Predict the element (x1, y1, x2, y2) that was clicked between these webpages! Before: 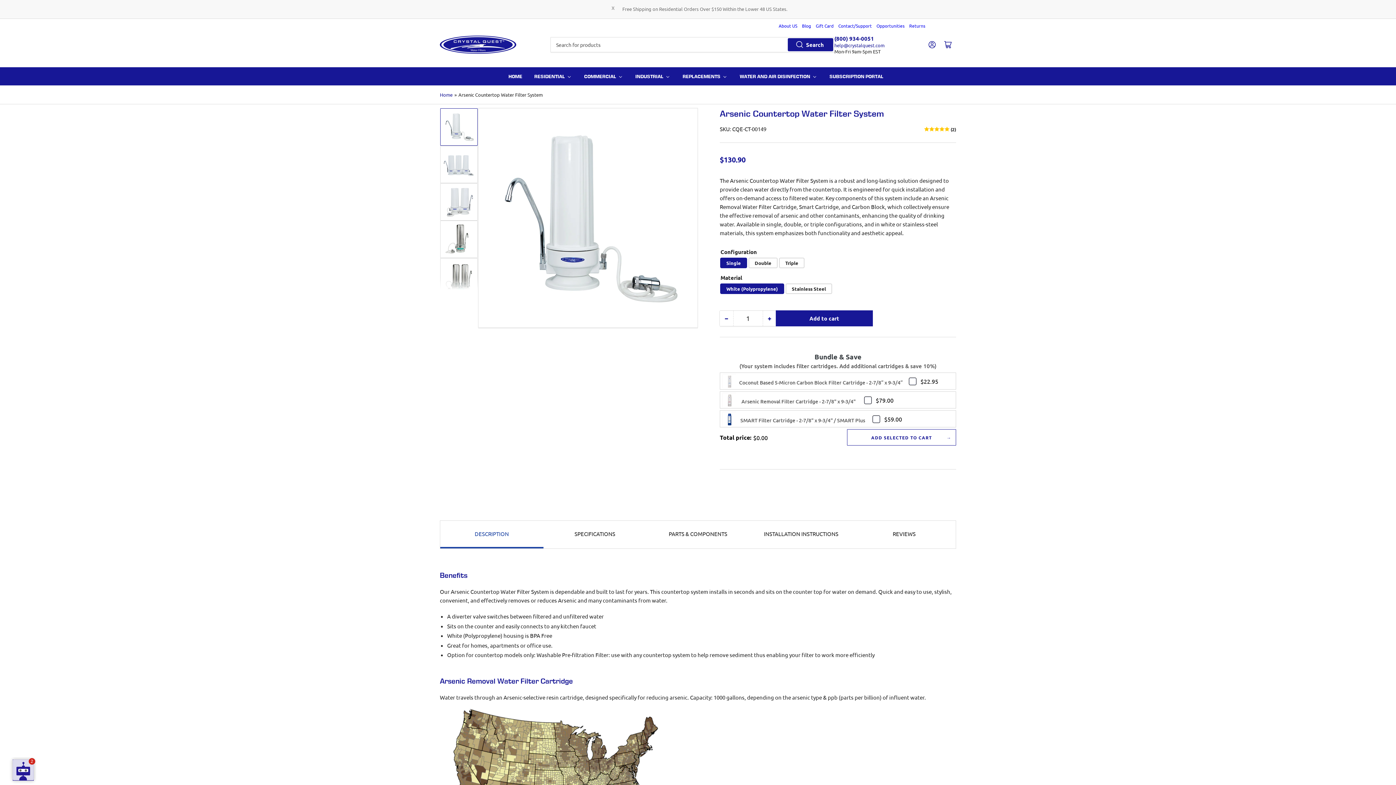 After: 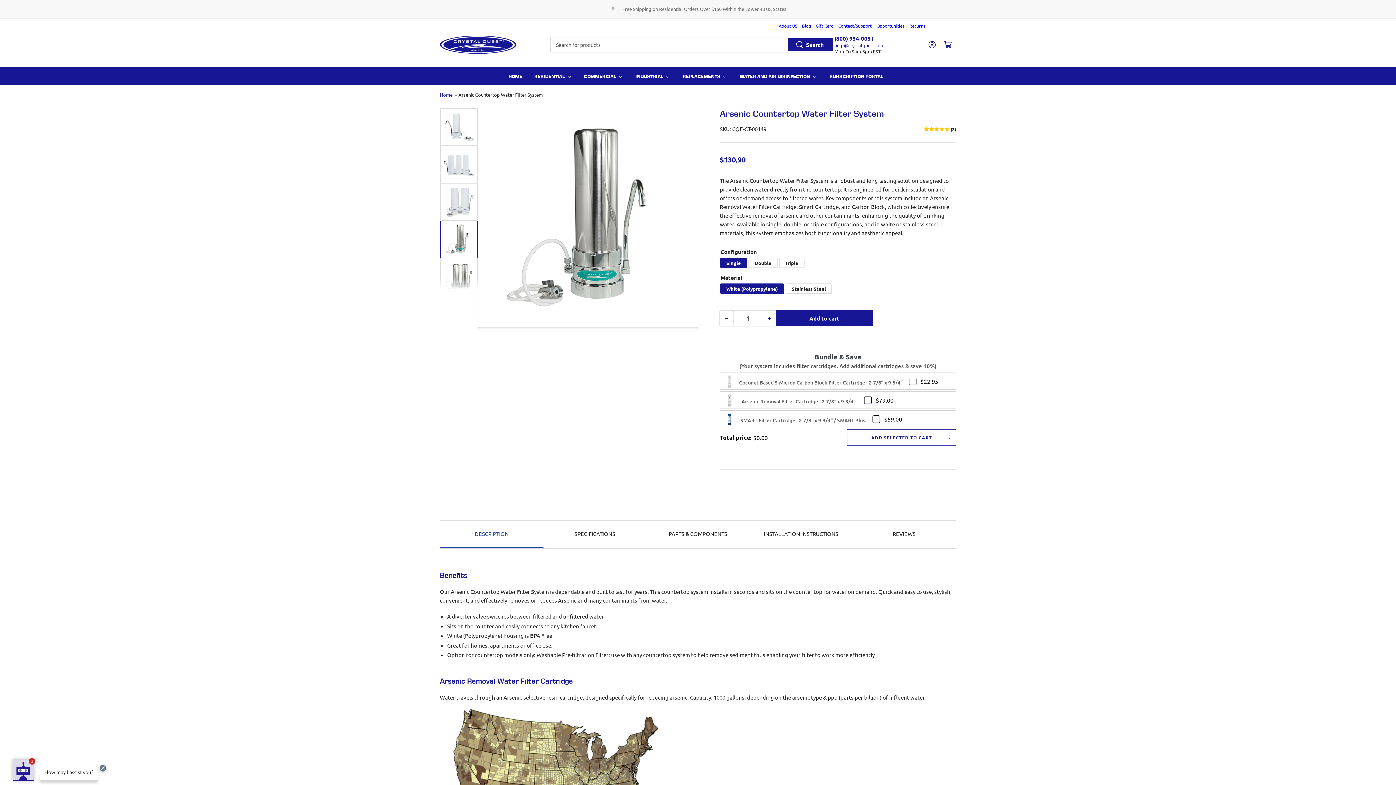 Action: bbox: (440, 220, 477, 258) label: Load image 4 in gallery view